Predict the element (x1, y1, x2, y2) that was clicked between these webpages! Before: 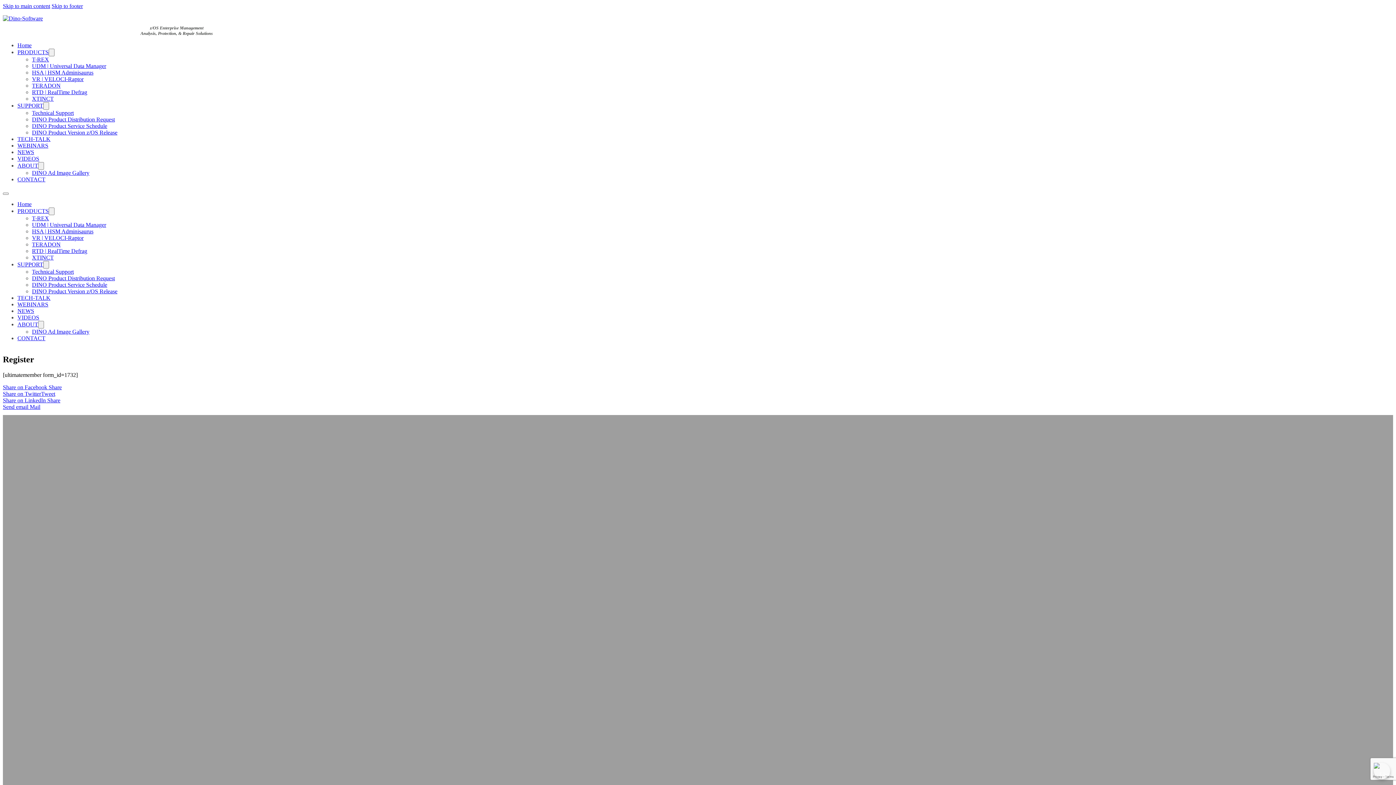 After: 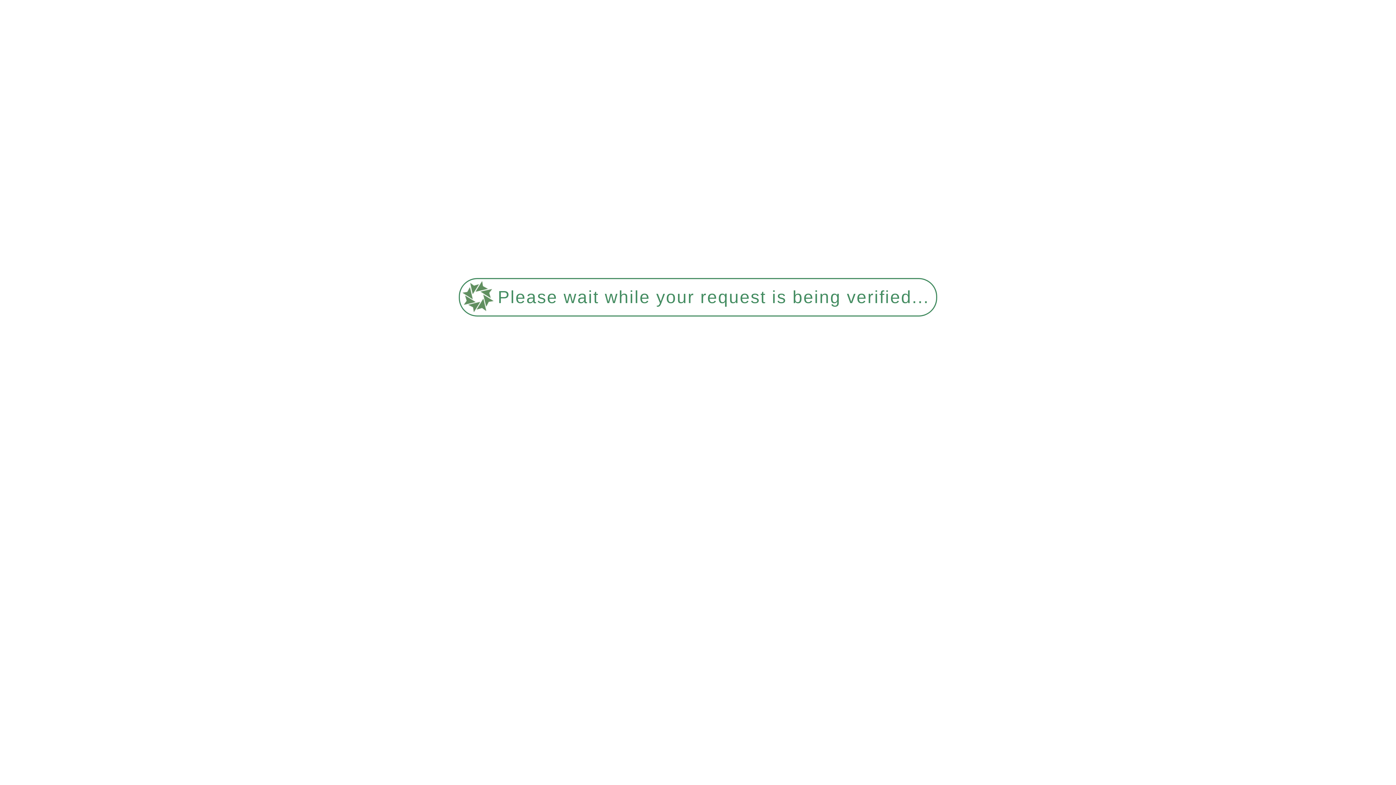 Action: label: TECH-TALK bbox: (17, 294, 50, 301)